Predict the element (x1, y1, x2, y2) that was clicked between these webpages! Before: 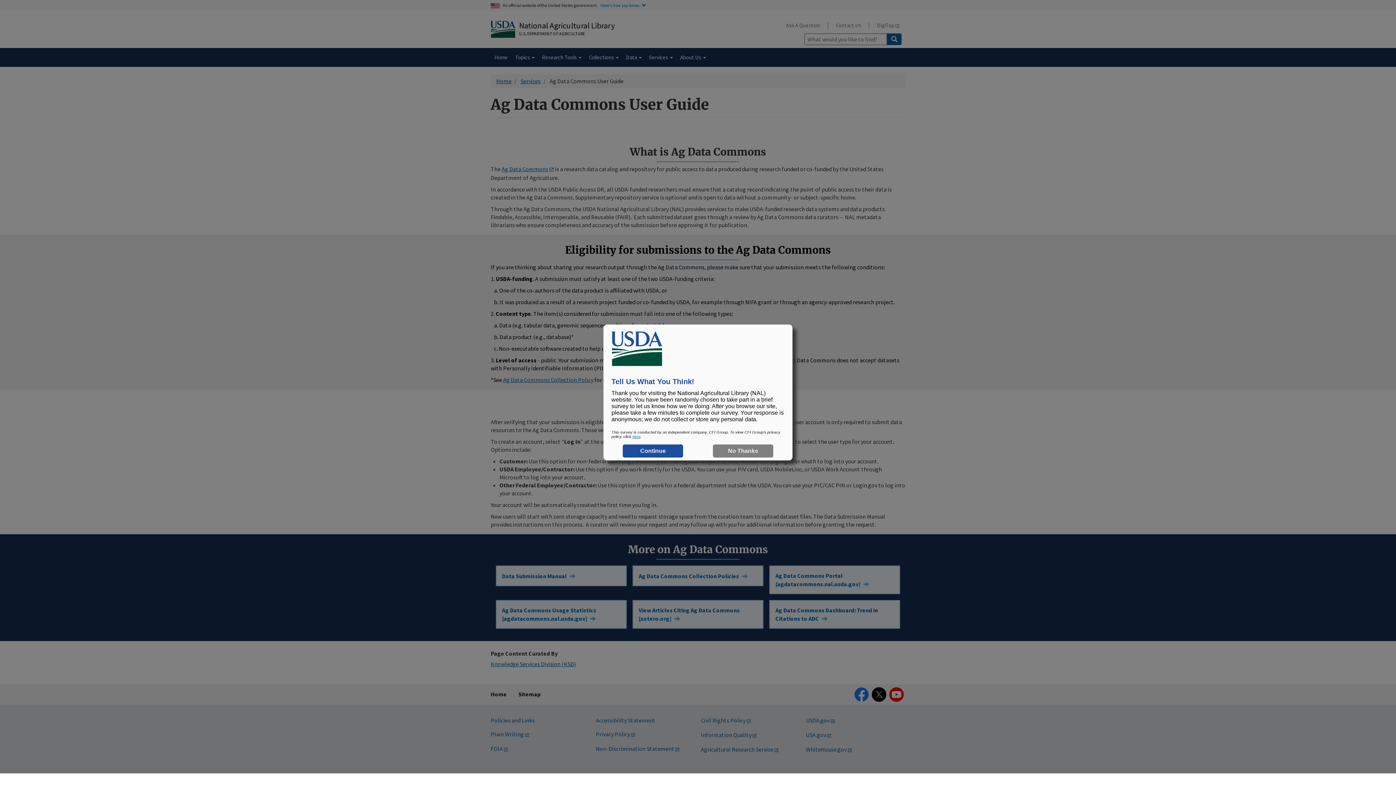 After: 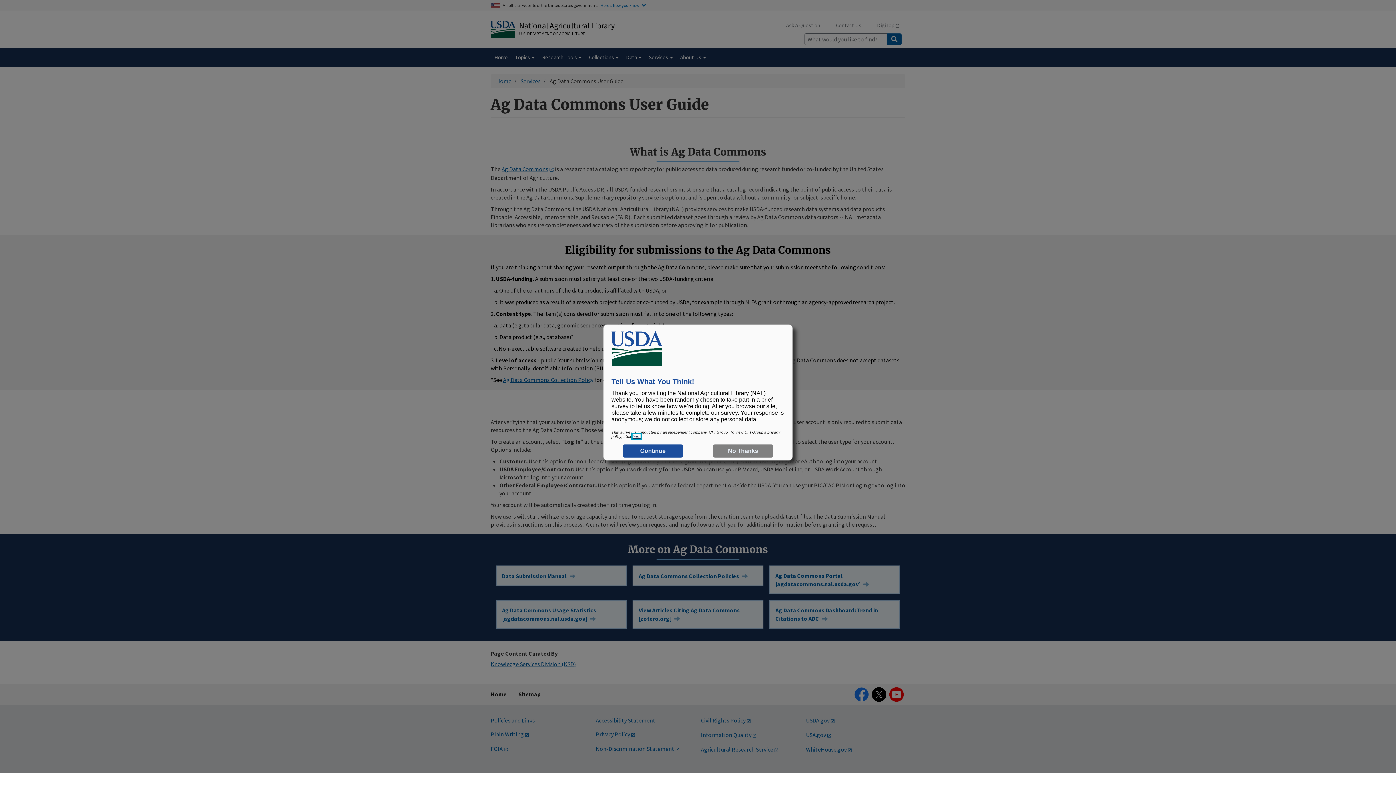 Action: bbox: (632, 434, 640, 438) label: here